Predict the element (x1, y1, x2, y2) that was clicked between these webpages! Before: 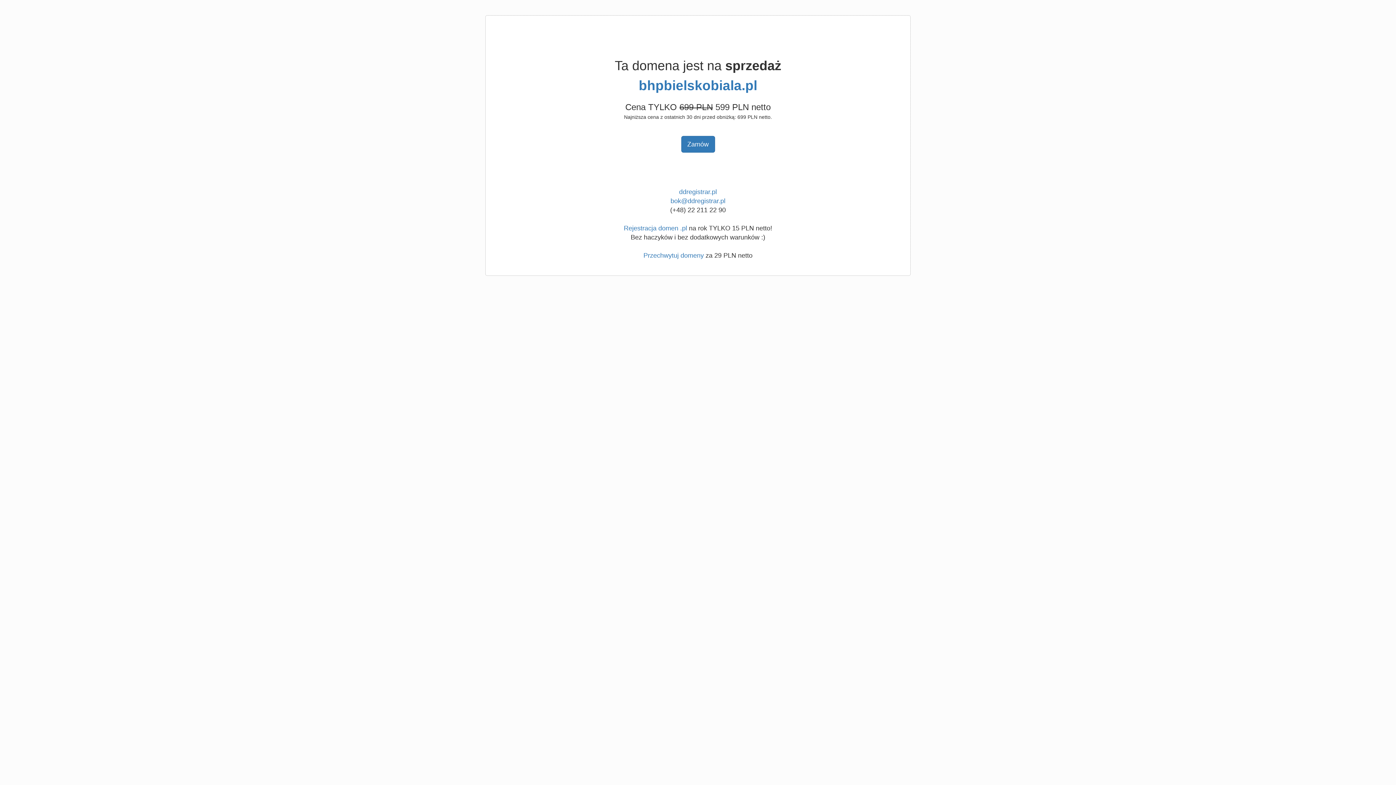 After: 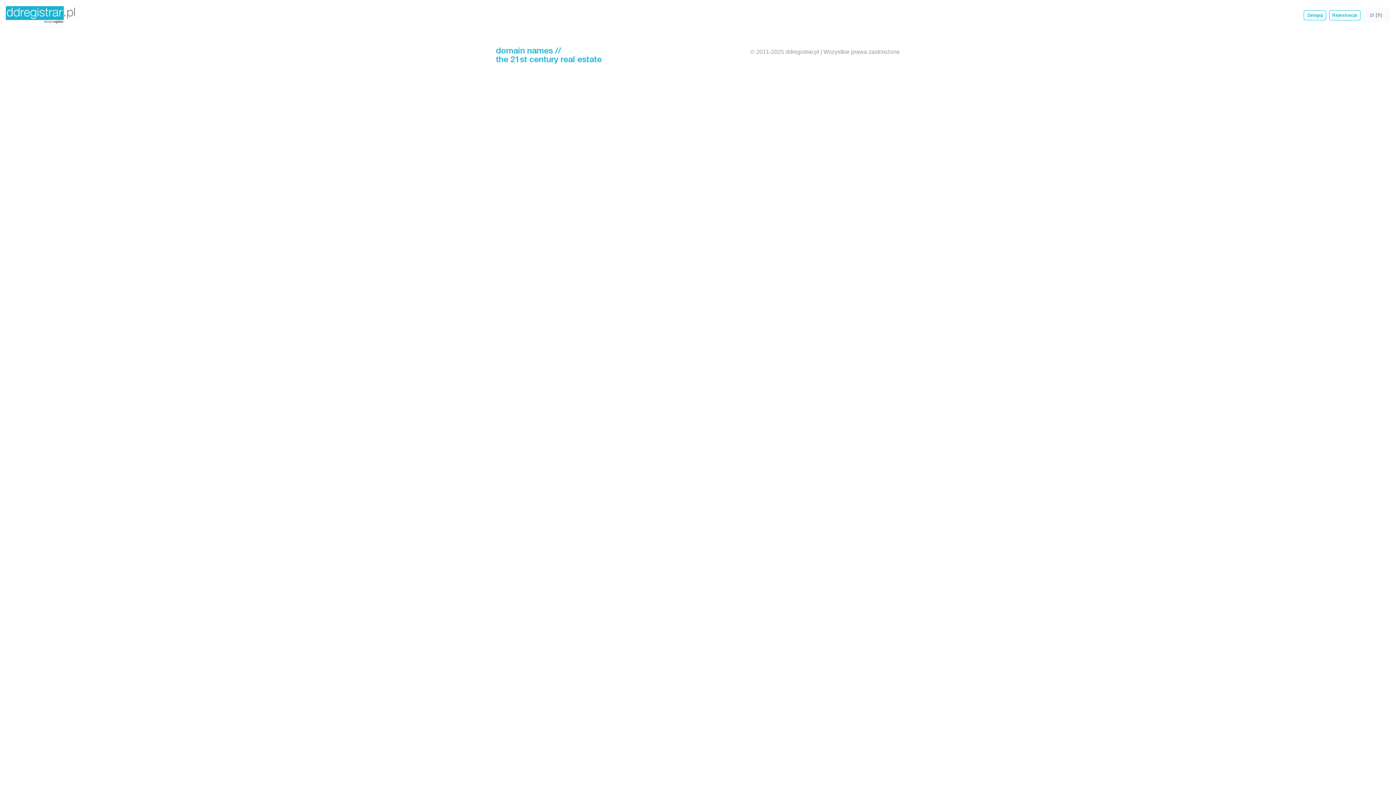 Action: bbox: (681, 136, 715, 152) label: Zamów